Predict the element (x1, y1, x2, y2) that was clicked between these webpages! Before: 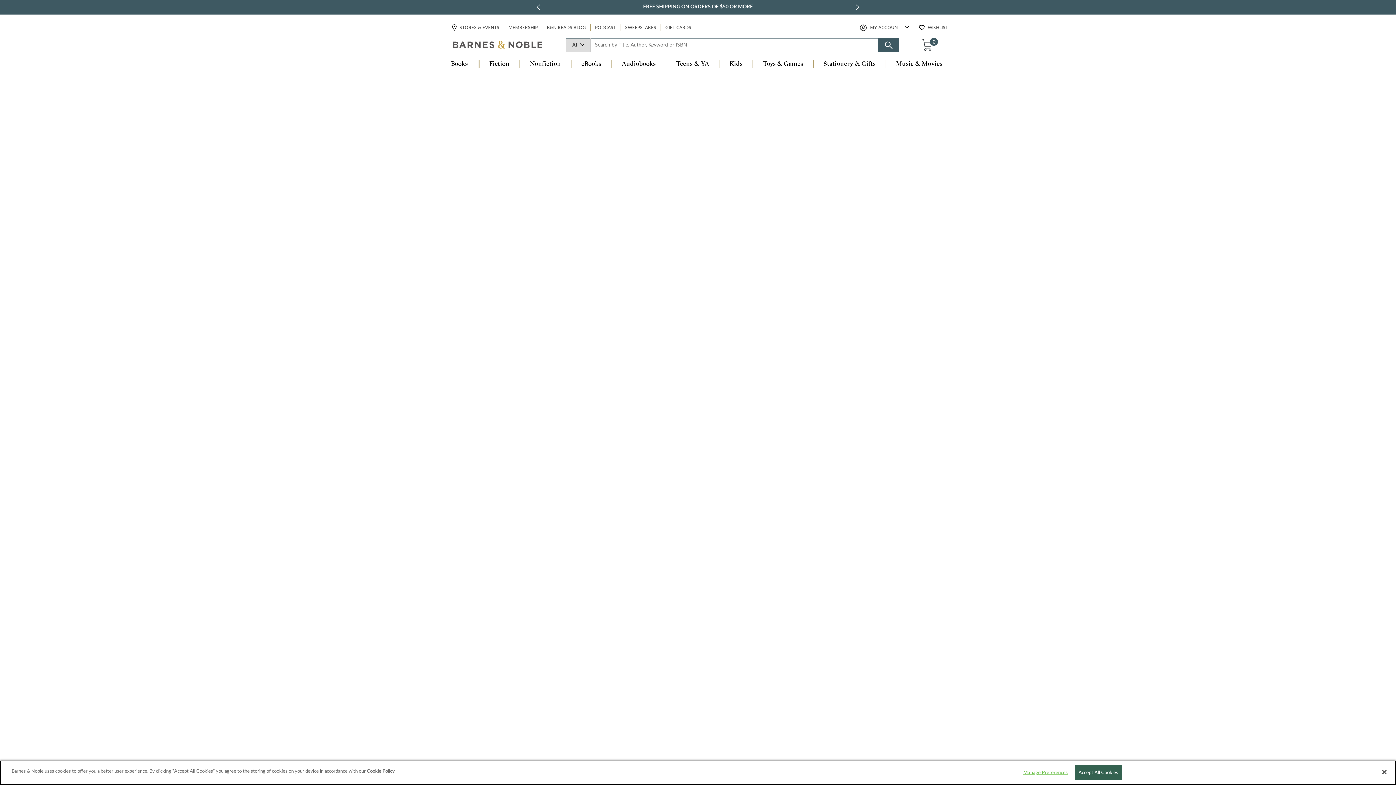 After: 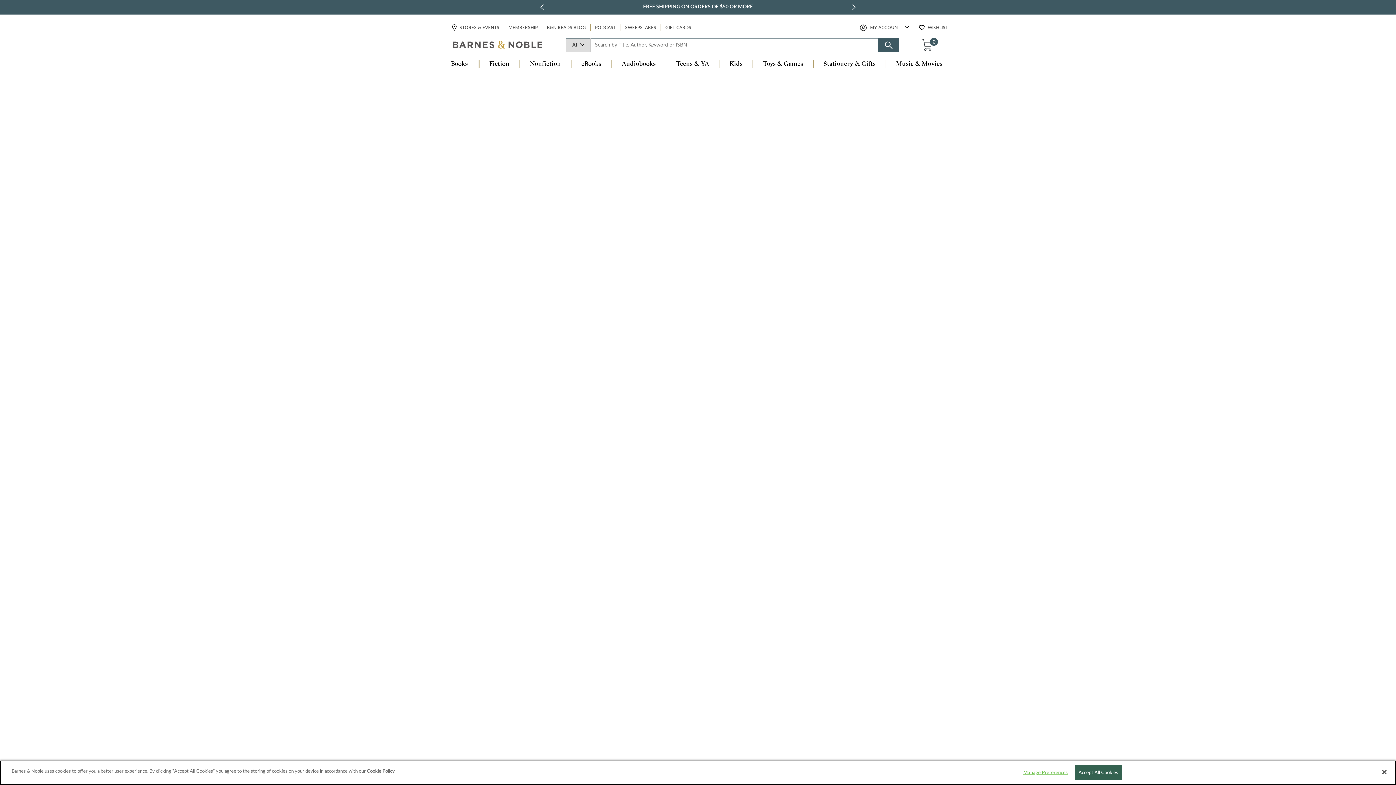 Action: bbox: (664, 24, 692, 31) label: GIFT CARDS